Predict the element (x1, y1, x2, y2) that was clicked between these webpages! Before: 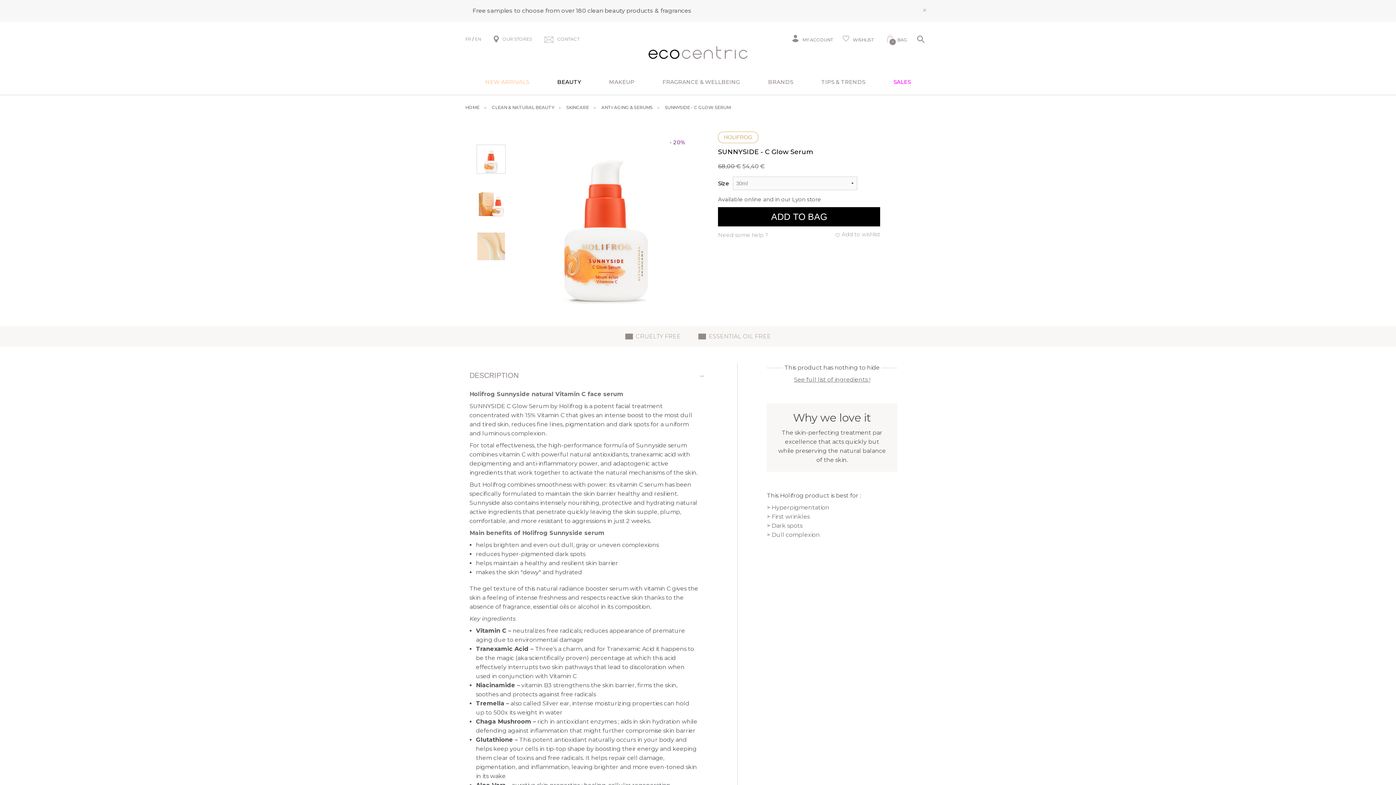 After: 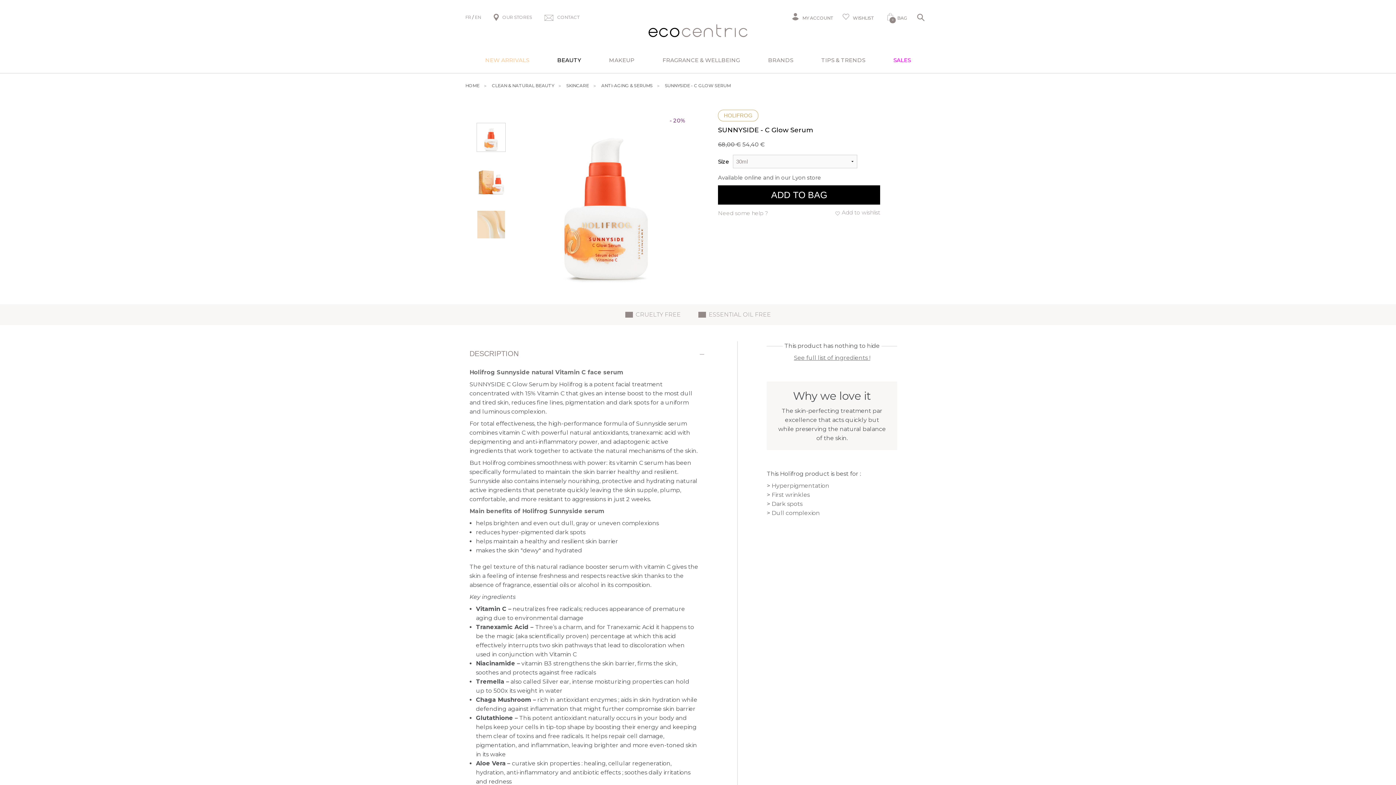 Action: bbox: (474, 34, 481, 43) label: EN